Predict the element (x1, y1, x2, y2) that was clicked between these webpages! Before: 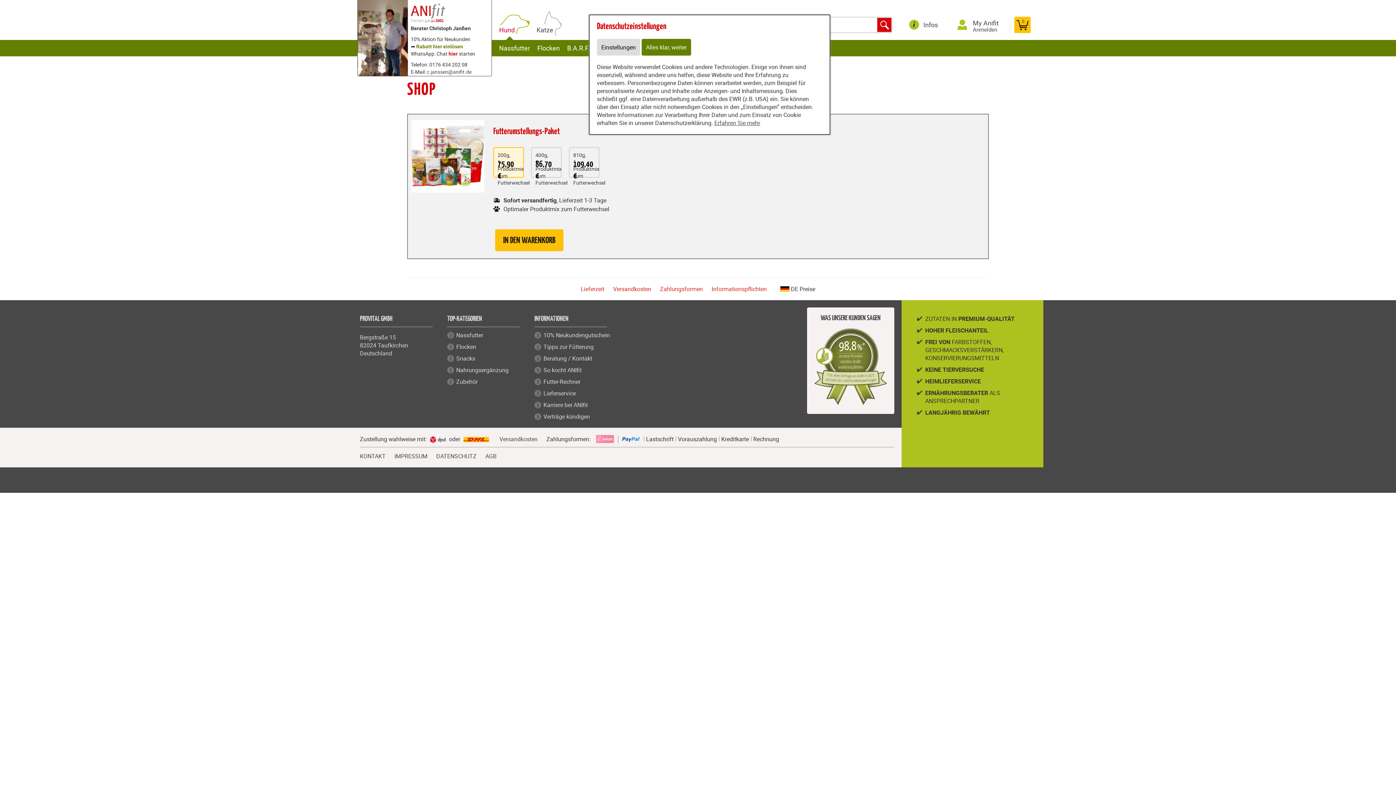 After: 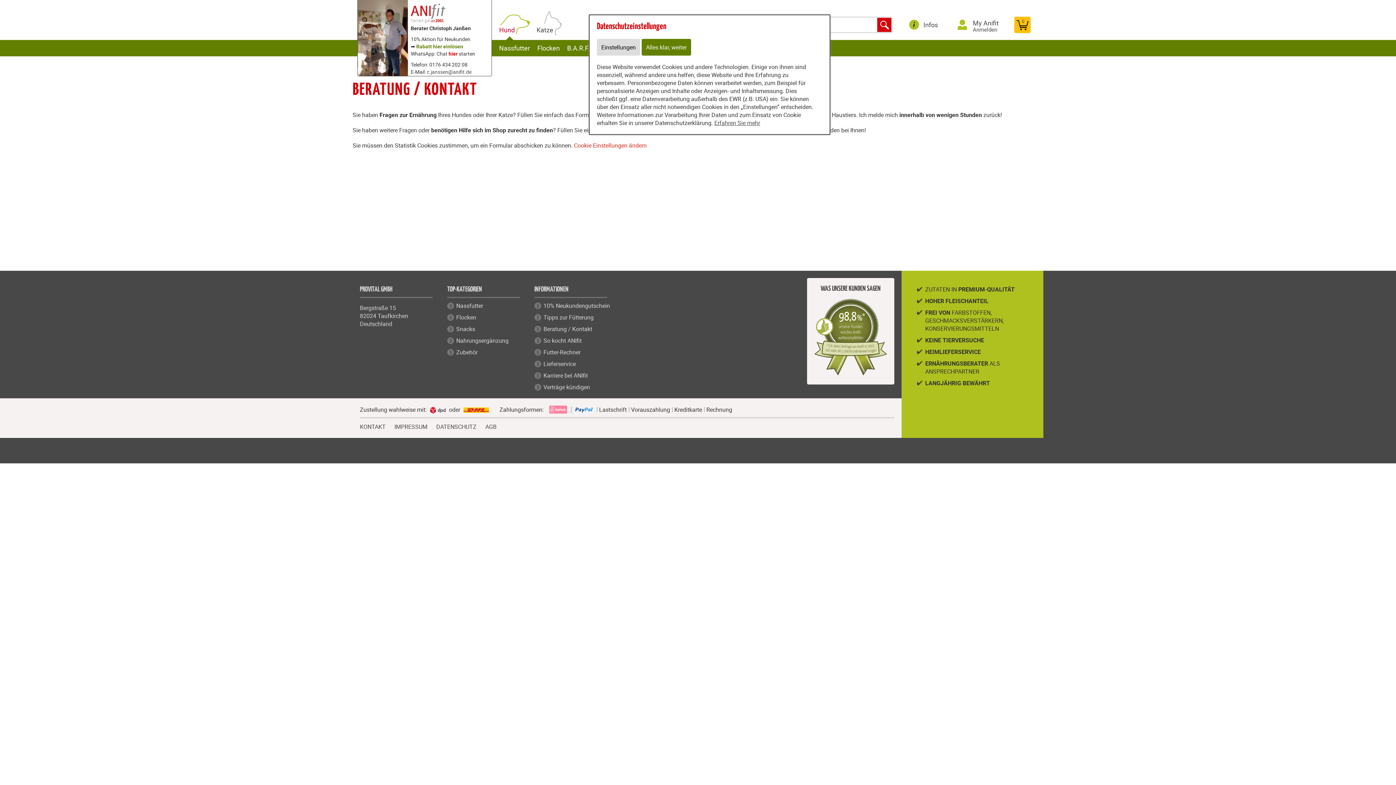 Action: bbox: (543, 354, 592, 362) label: Beratung / Kontakt